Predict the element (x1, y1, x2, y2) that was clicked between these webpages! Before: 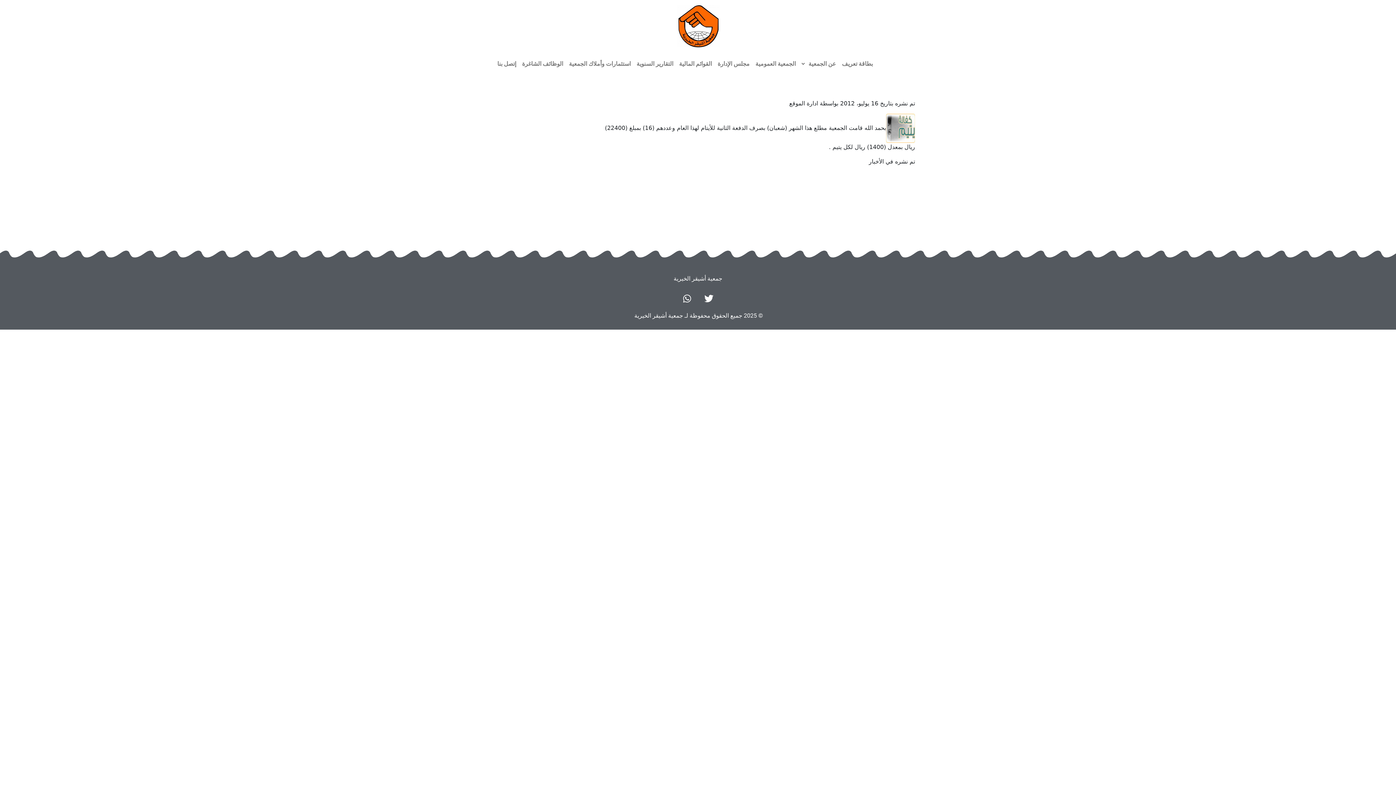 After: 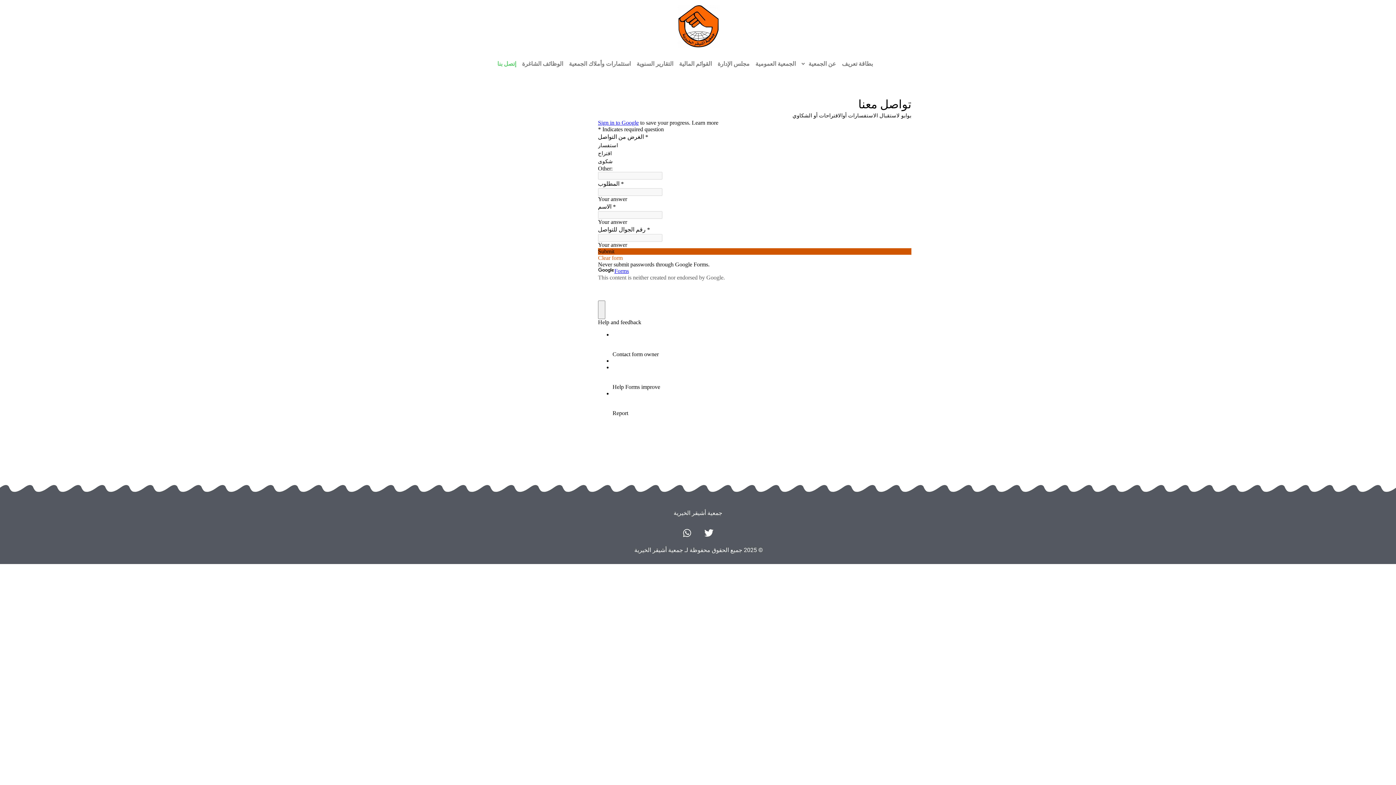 Action: label: إتصل بنا bbox: (494, 55, 519, 72)